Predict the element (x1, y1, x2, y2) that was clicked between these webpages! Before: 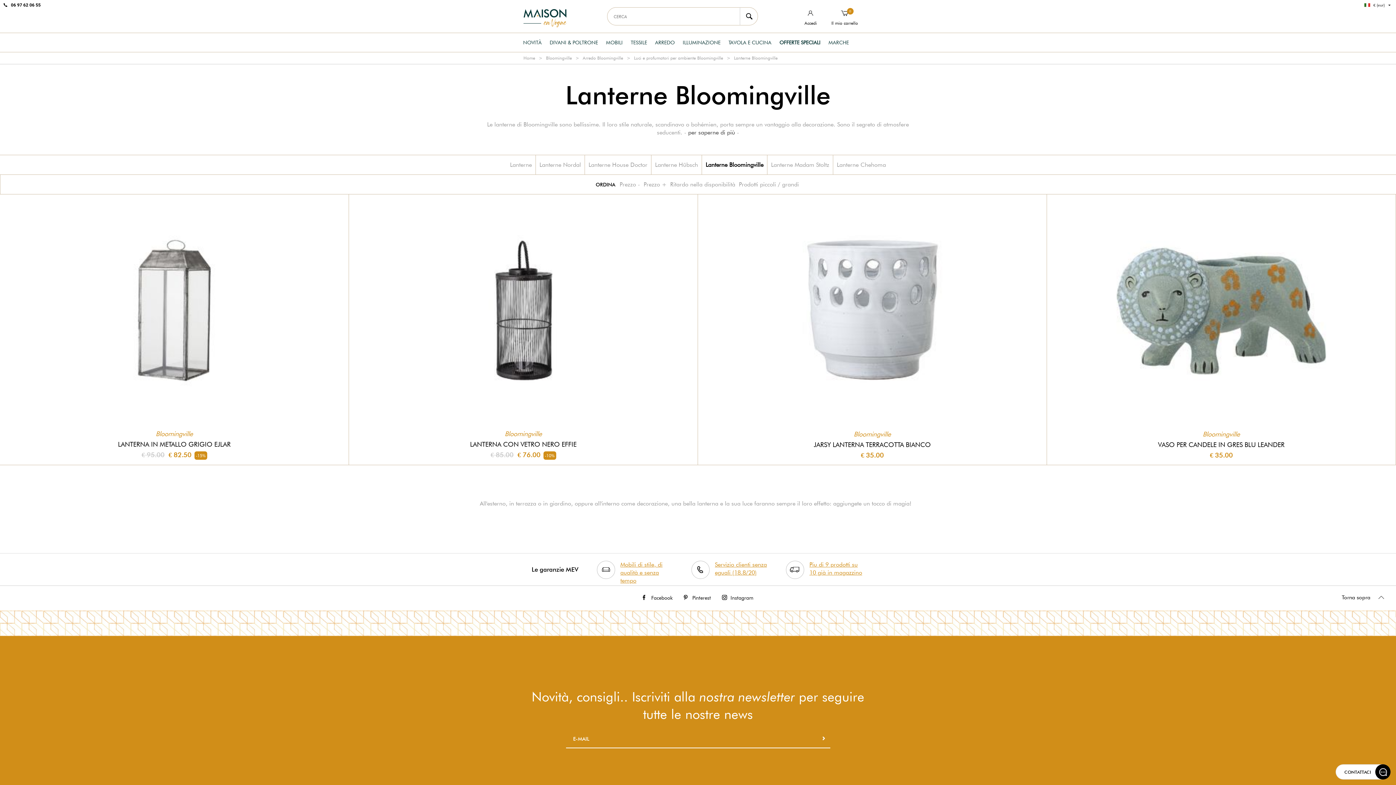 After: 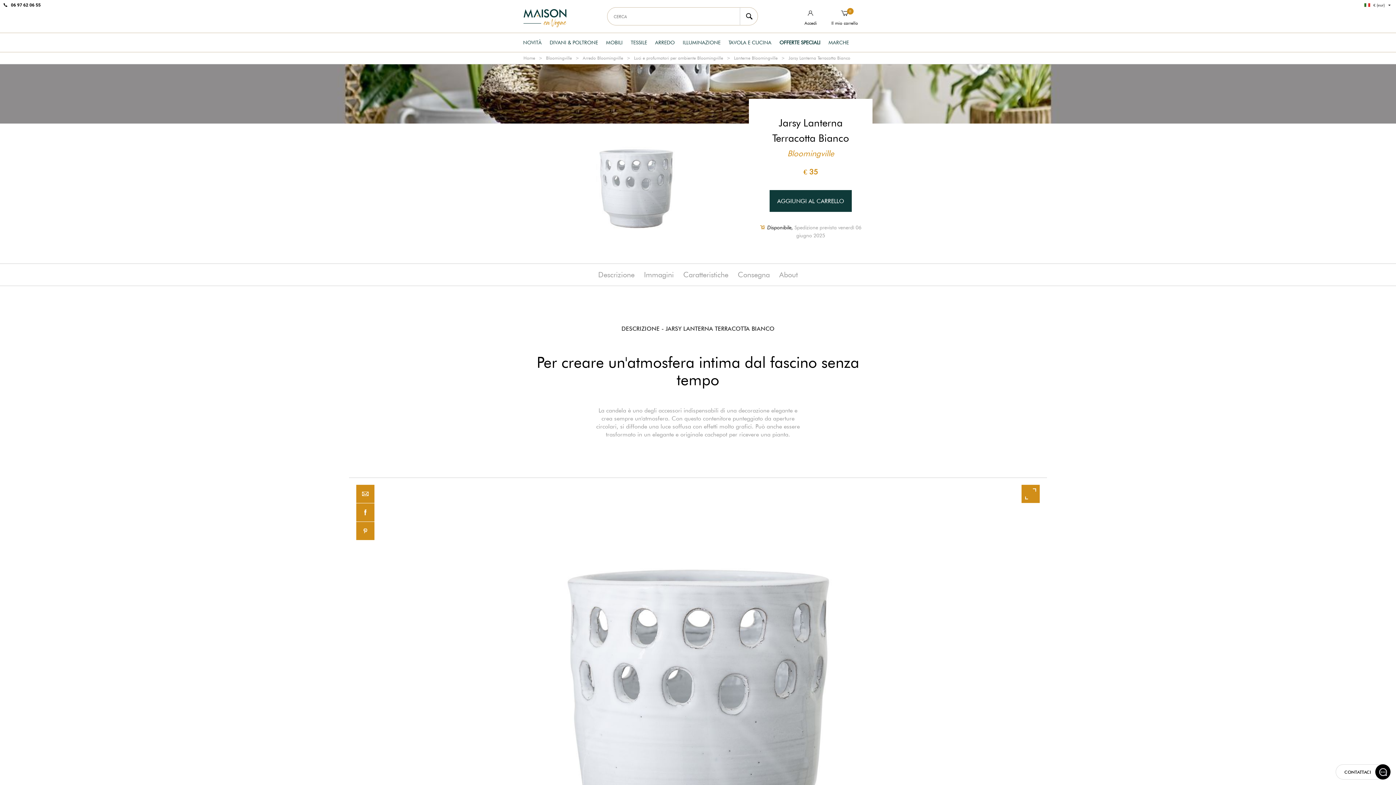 Action: bbox: (698, 440, 1046, 449) label: JARSY LANTERNA TERRACOTTA BIANCO